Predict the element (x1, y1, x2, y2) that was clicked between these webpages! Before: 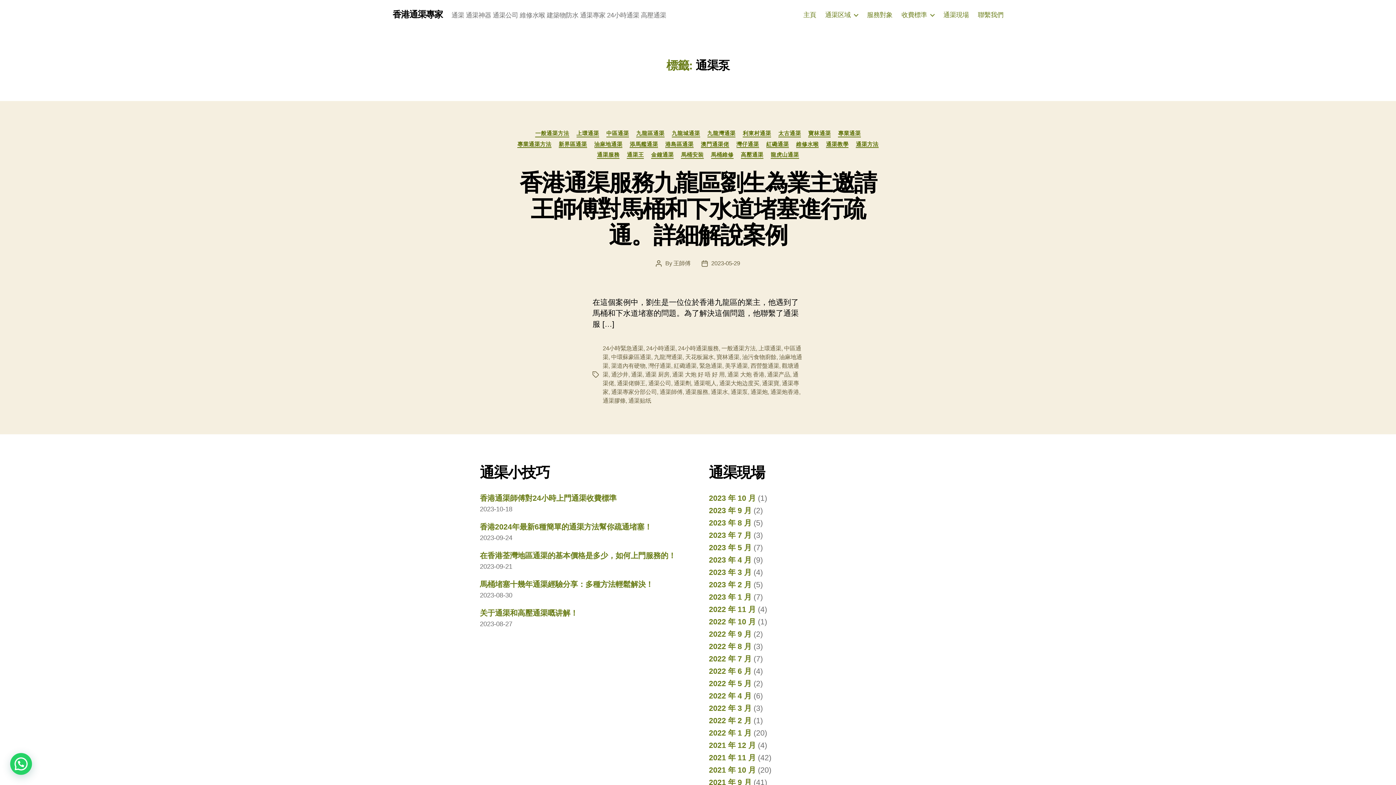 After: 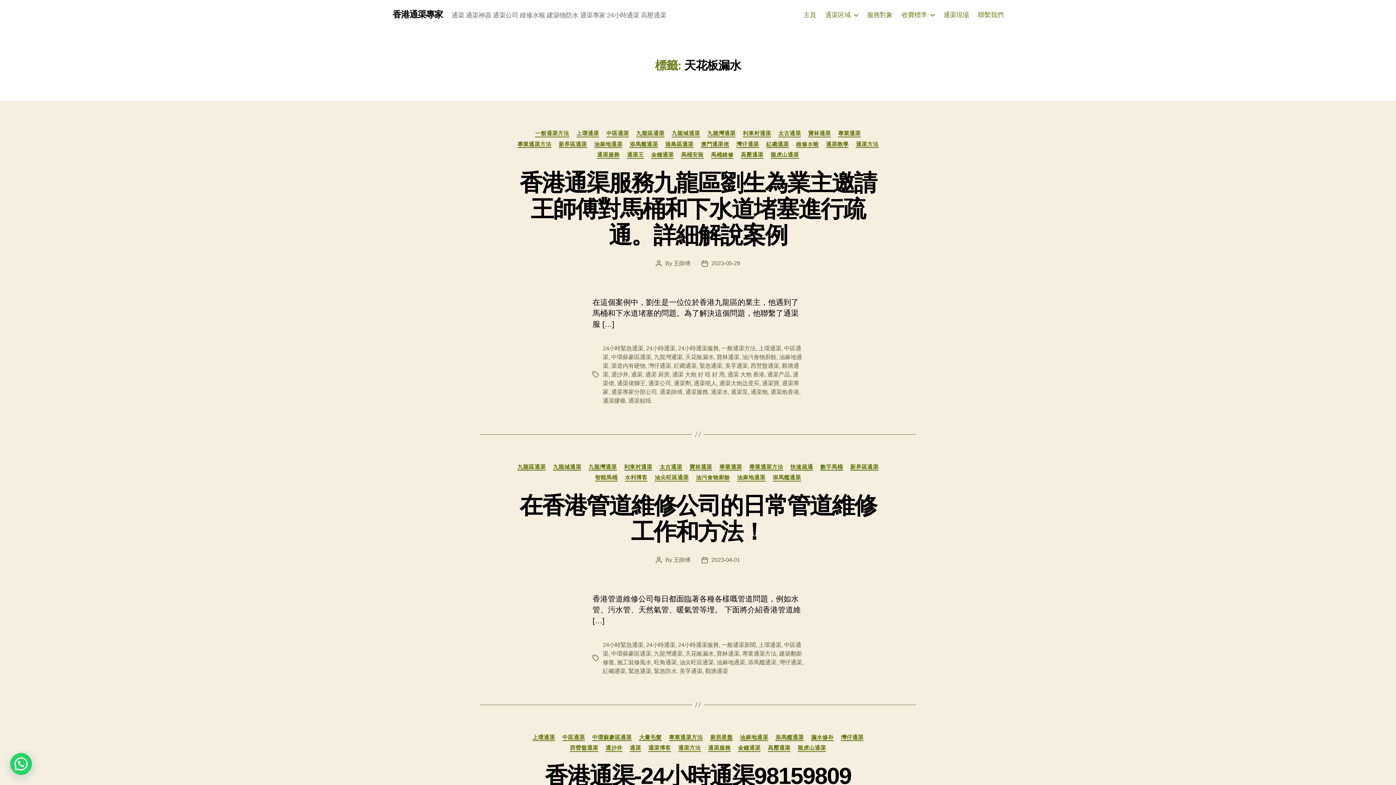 Action: bbox: (685, 354, 714, 360) label: 天花板漏水